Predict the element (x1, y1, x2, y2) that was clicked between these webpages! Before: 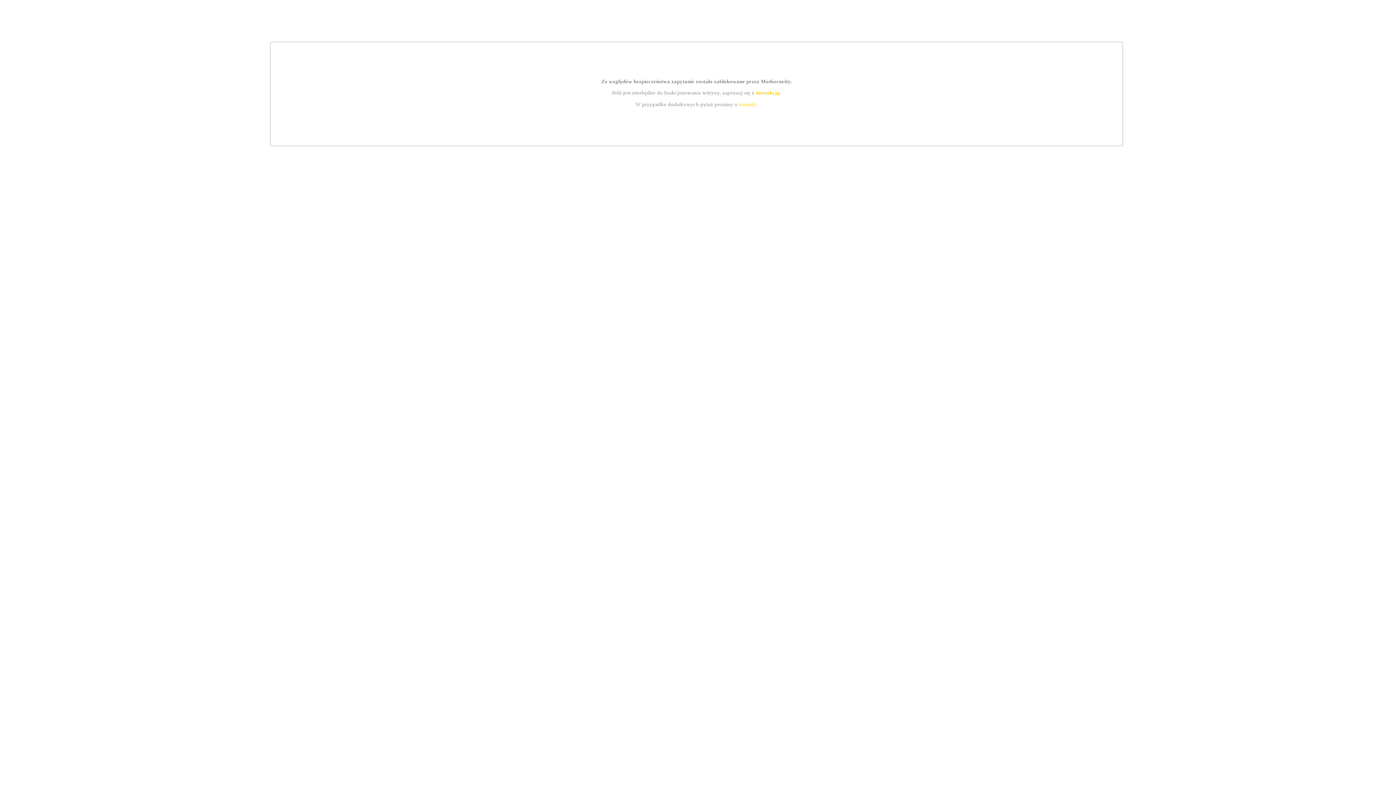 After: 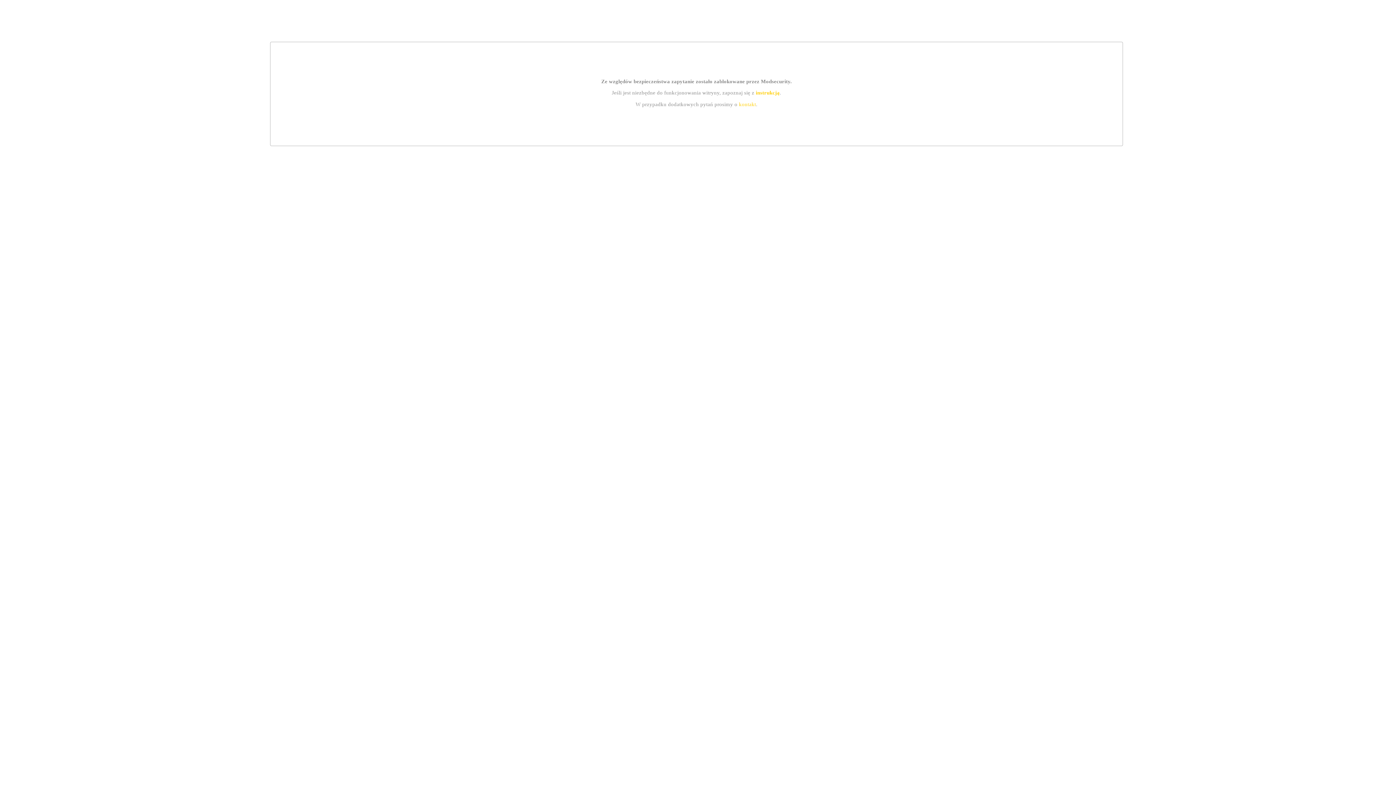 Action: bbox: (739, 101, 756, 107) label: kontakt